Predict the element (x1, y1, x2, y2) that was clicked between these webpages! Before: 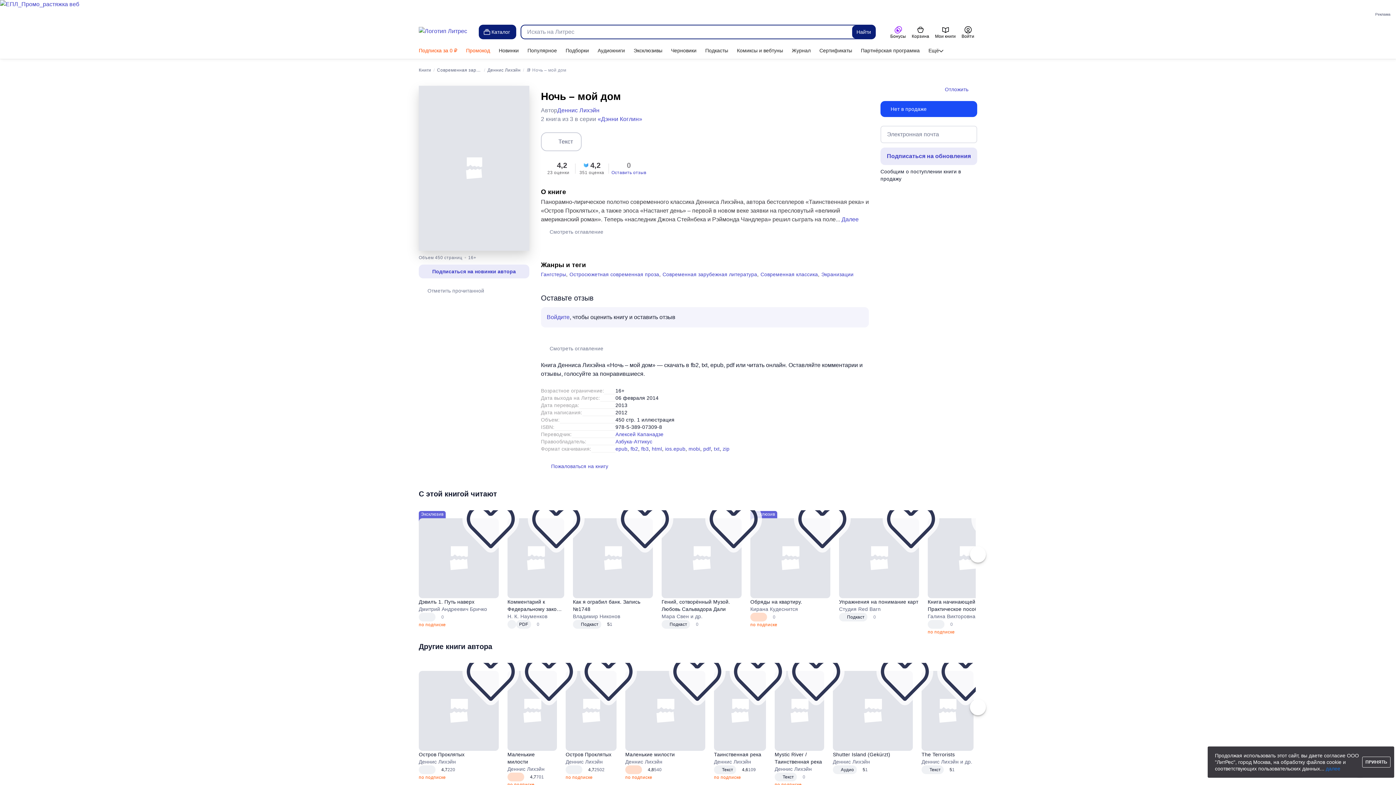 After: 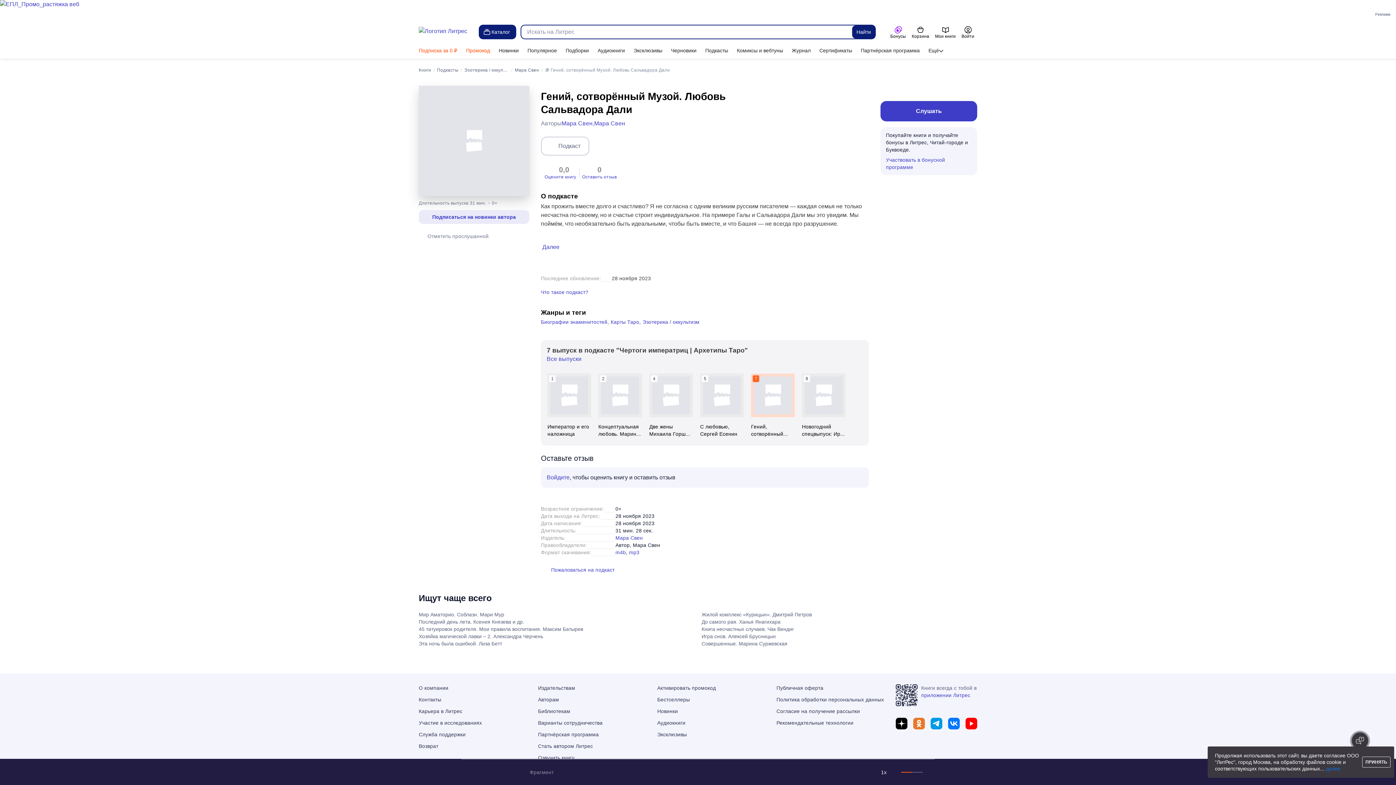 Action: label: Гений, сотворённый Музой. Любовь Сальвадора Дали bbox: (661, 598, 741, 613)